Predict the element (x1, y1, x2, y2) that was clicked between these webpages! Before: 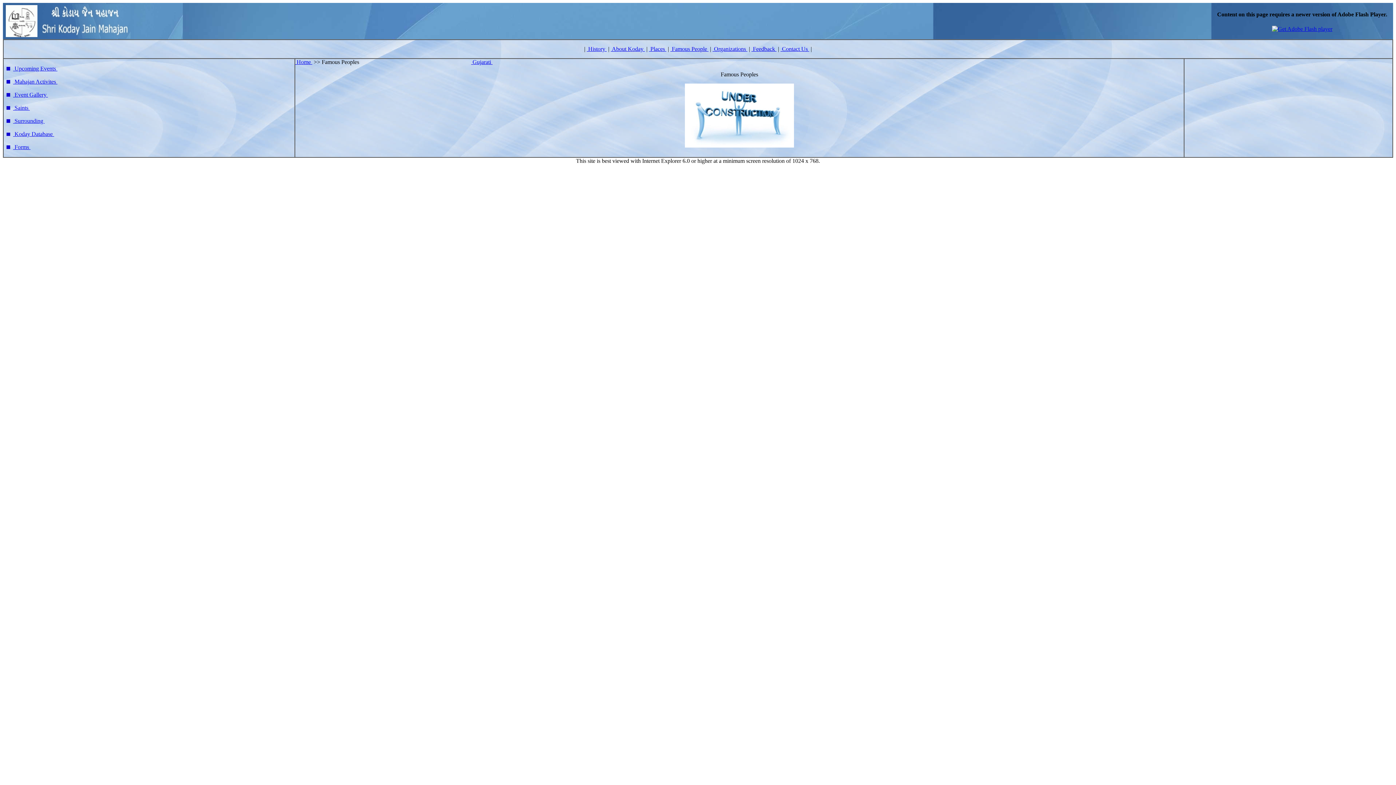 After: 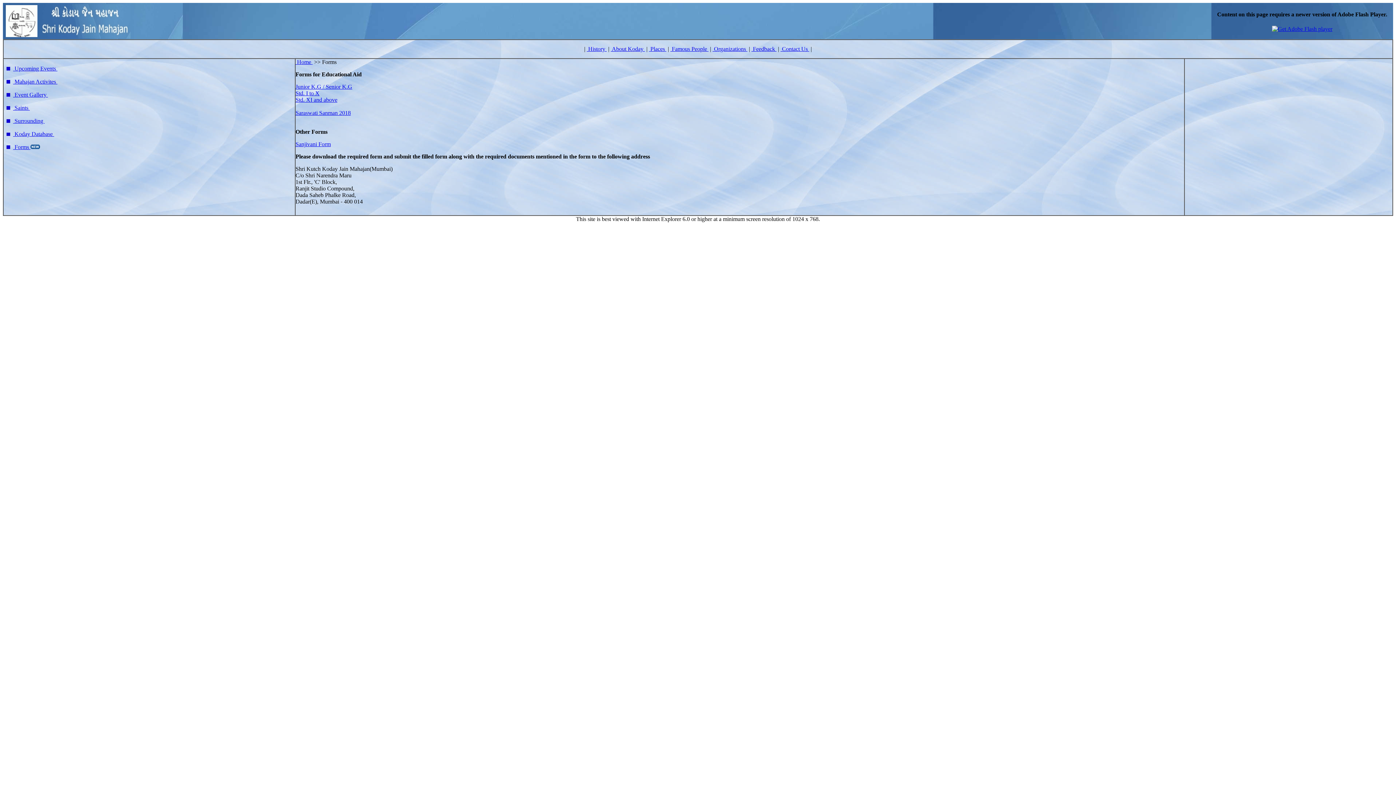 Action: bbox: (13, 144, 30, 150) label:  Forms 